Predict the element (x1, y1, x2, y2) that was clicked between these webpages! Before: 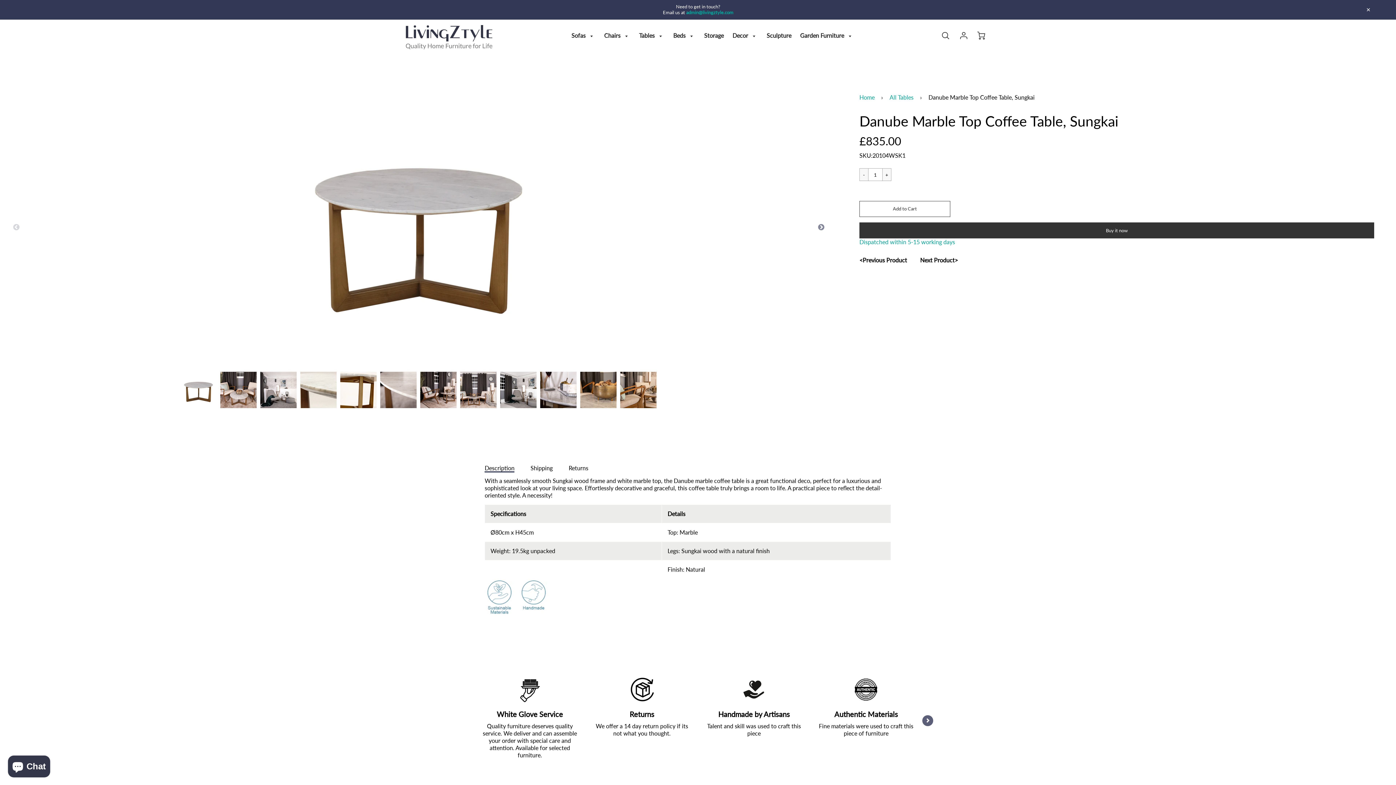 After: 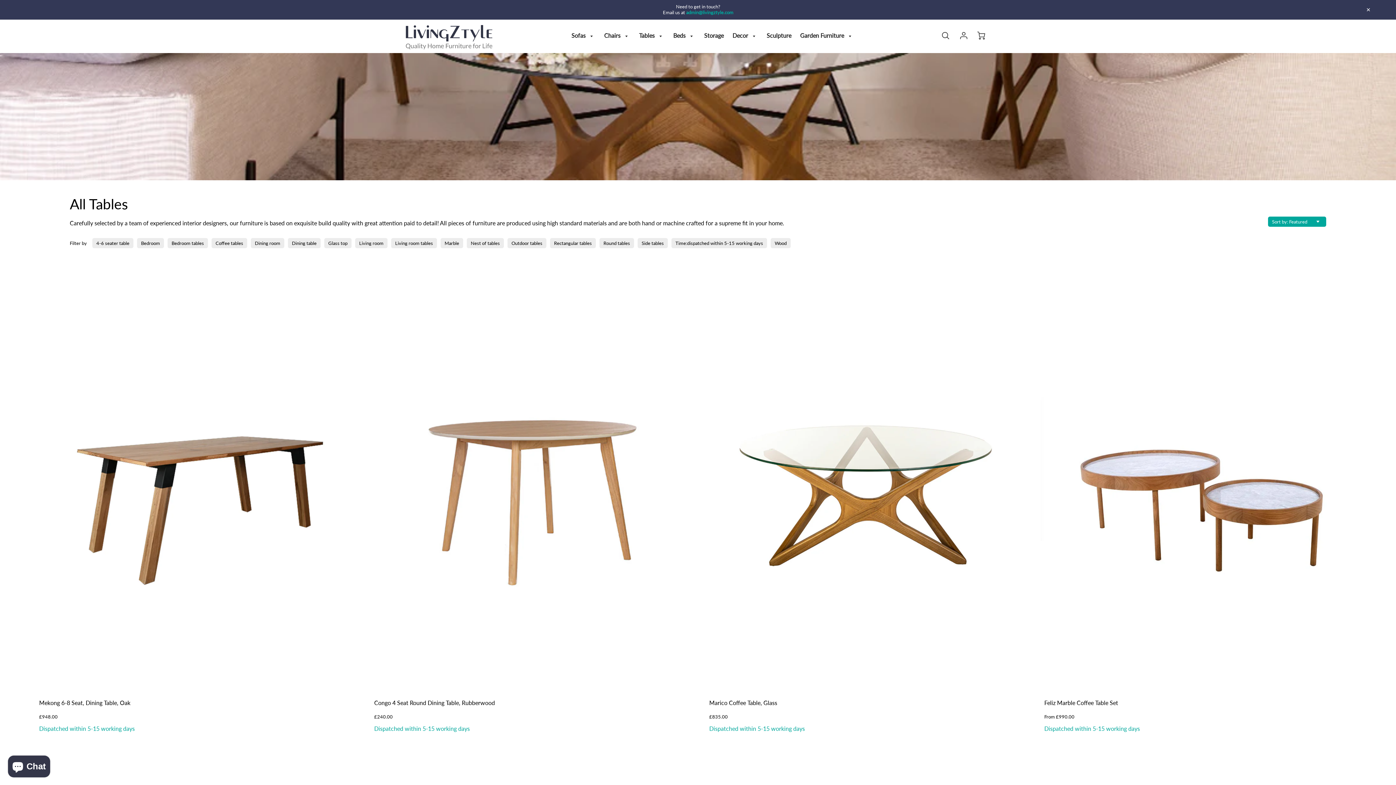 Action: bbox: (889, 93, 916, 101) label: All Tables